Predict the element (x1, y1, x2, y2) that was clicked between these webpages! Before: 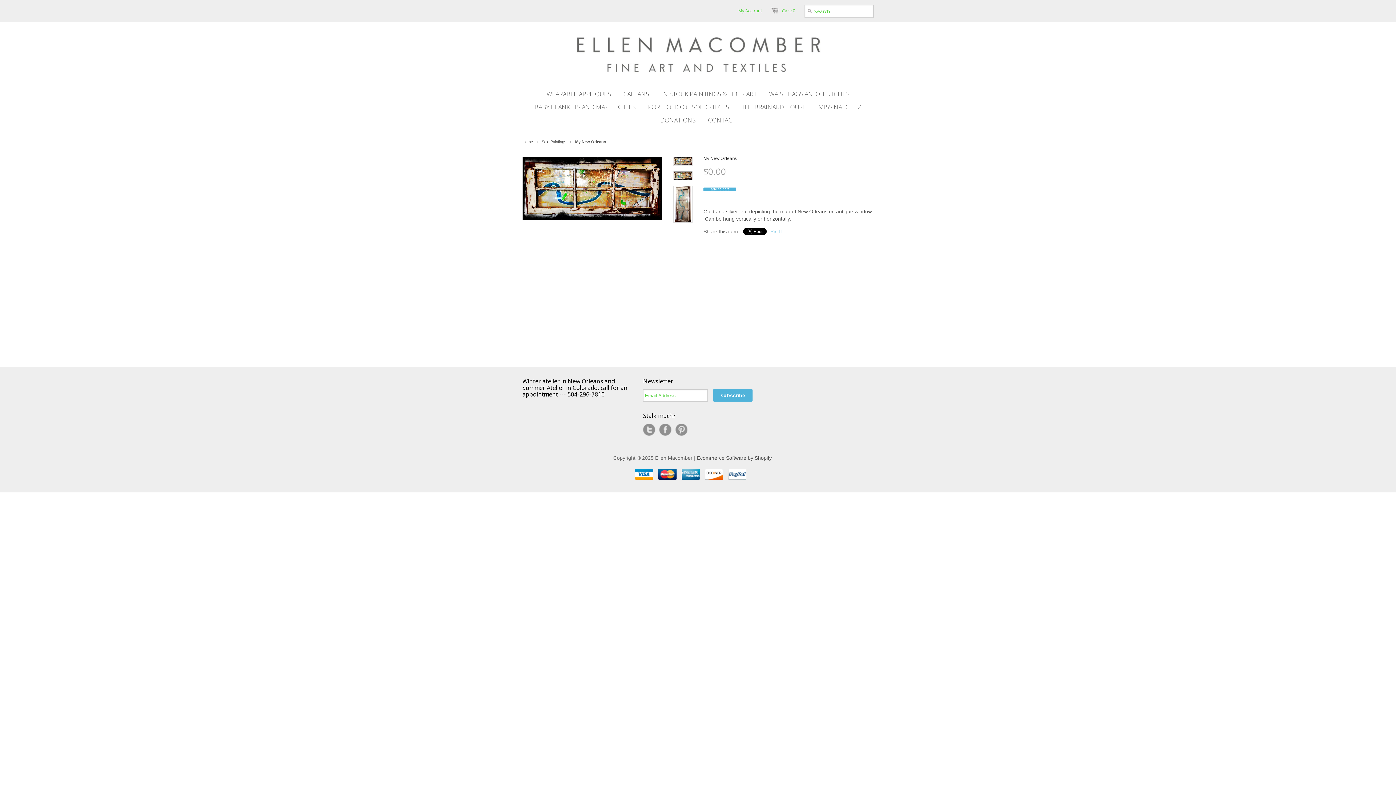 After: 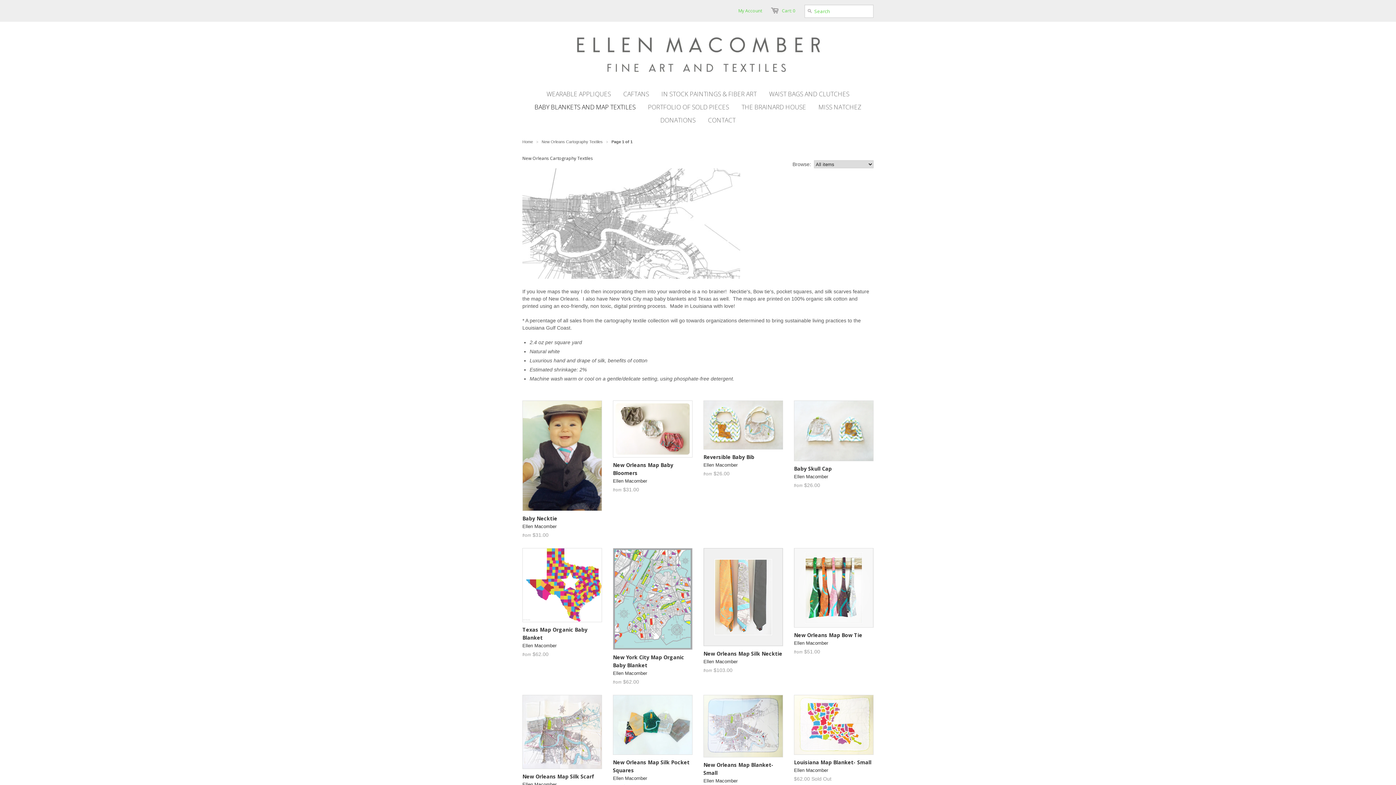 Action: bbox: (529, 100, 641, 113) label: BABY BLANKETS AND MAP TEXTILES